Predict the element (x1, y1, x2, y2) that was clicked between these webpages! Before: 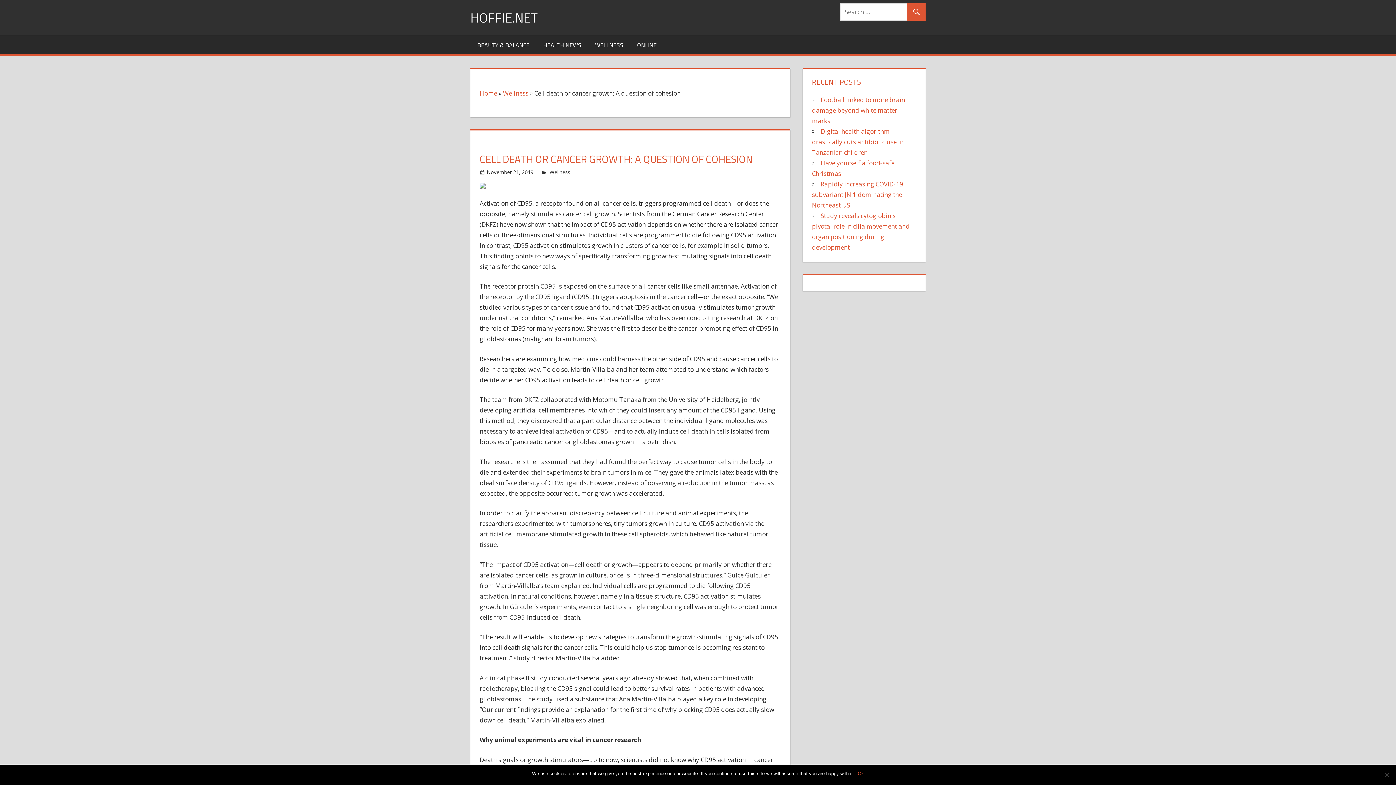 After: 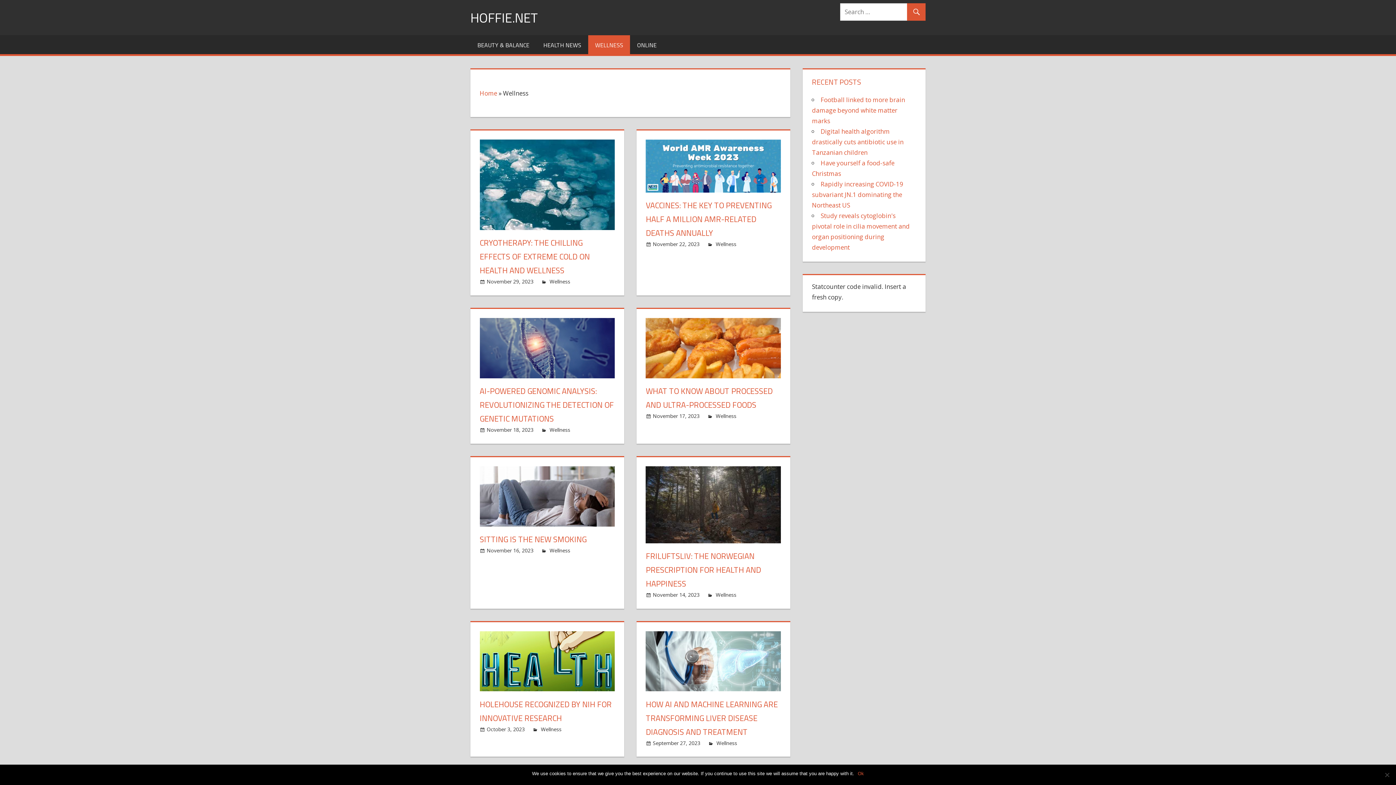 Action: bbox: (549, 168, 570, 175) label: Wellness